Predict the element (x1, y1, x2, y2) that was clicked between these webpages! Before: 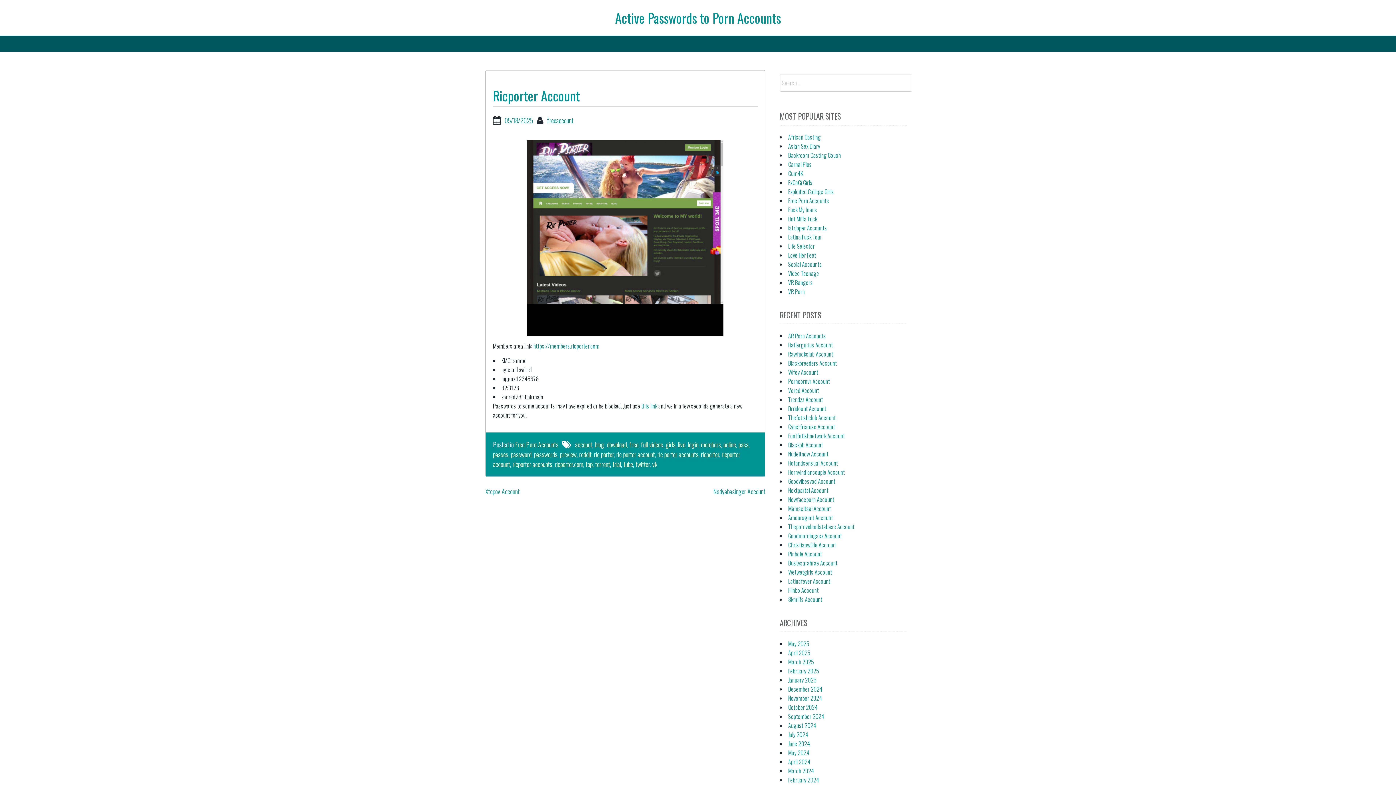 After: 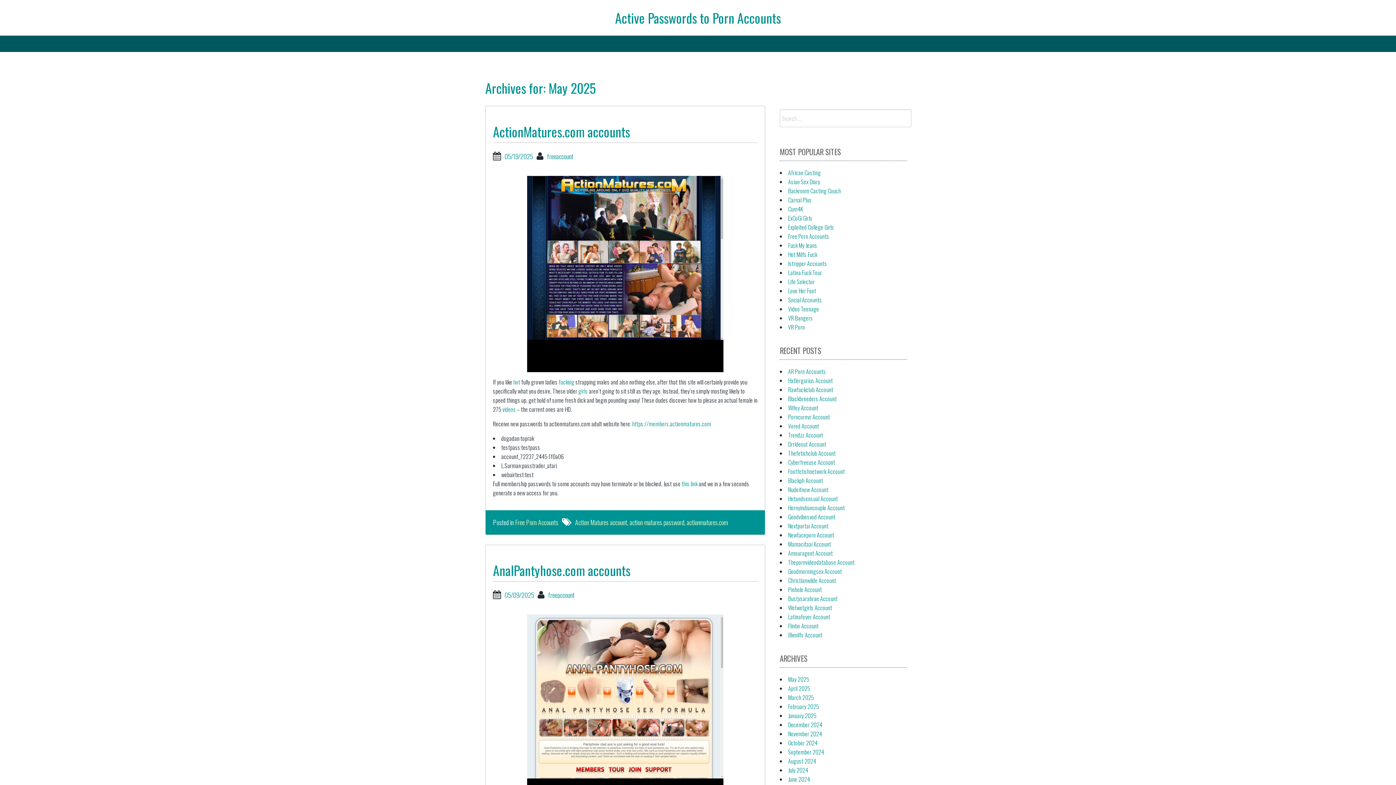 Action: bbox: (788, 694, 822, 702) label: November 2024